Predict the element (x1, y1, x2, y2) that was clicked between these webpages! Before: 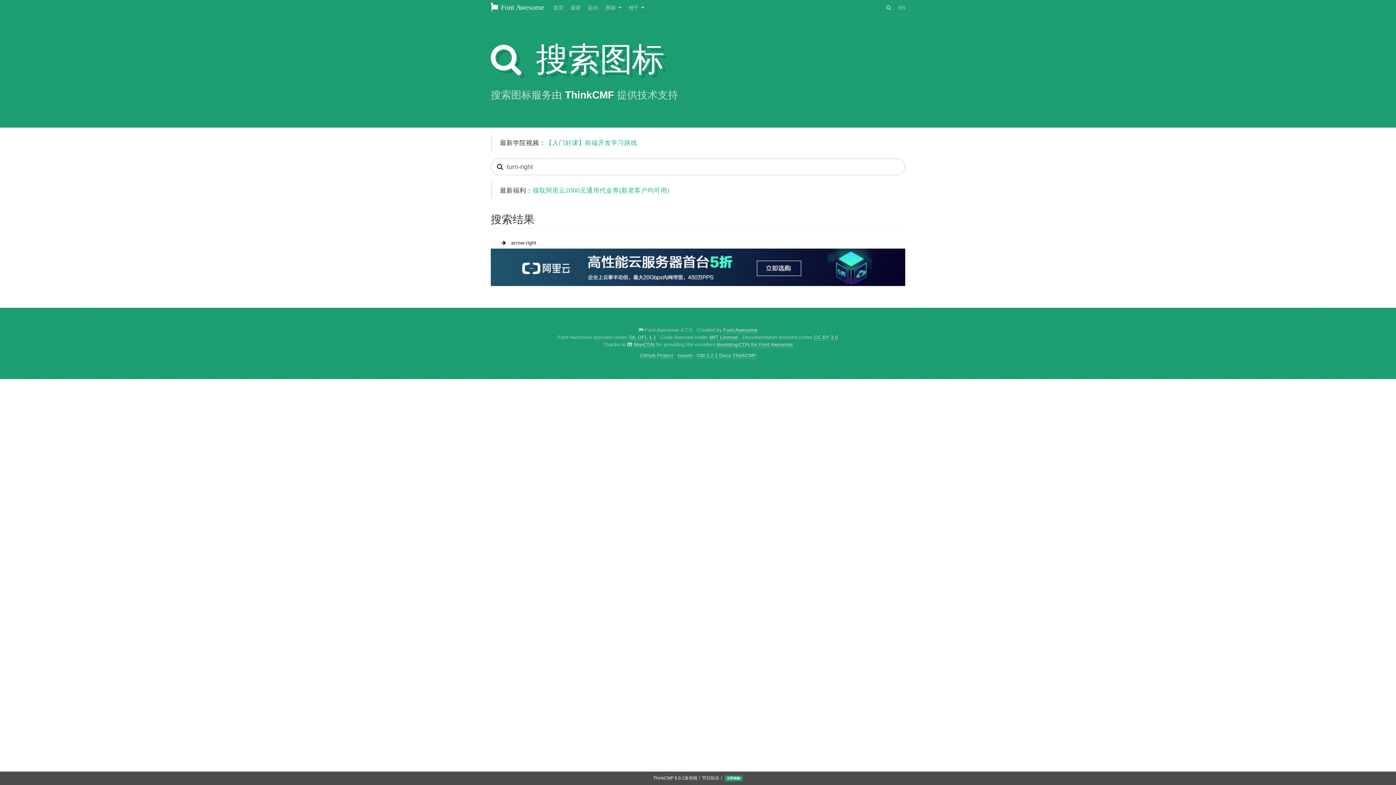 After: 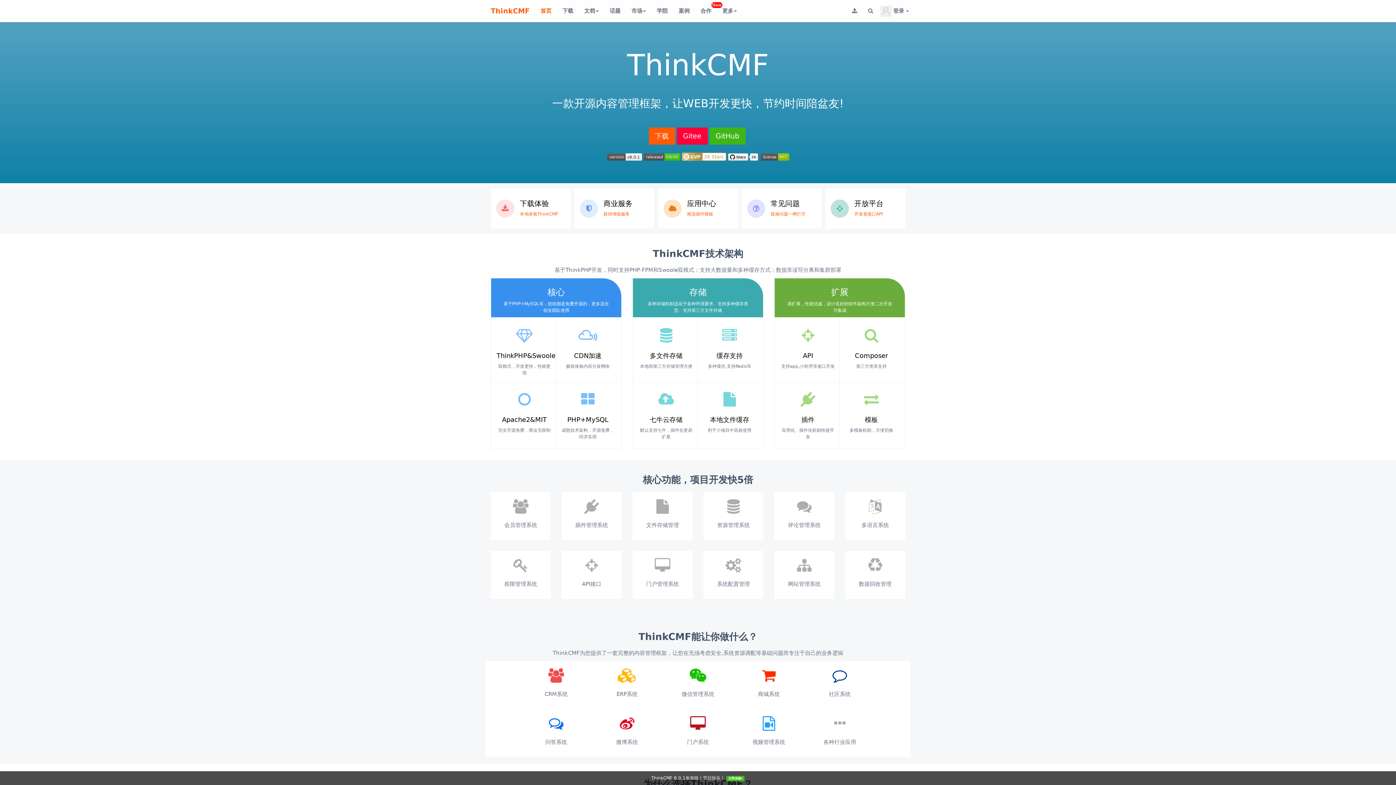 Action: bbox: (565, 89, 614, 100) label: ThinkCMF